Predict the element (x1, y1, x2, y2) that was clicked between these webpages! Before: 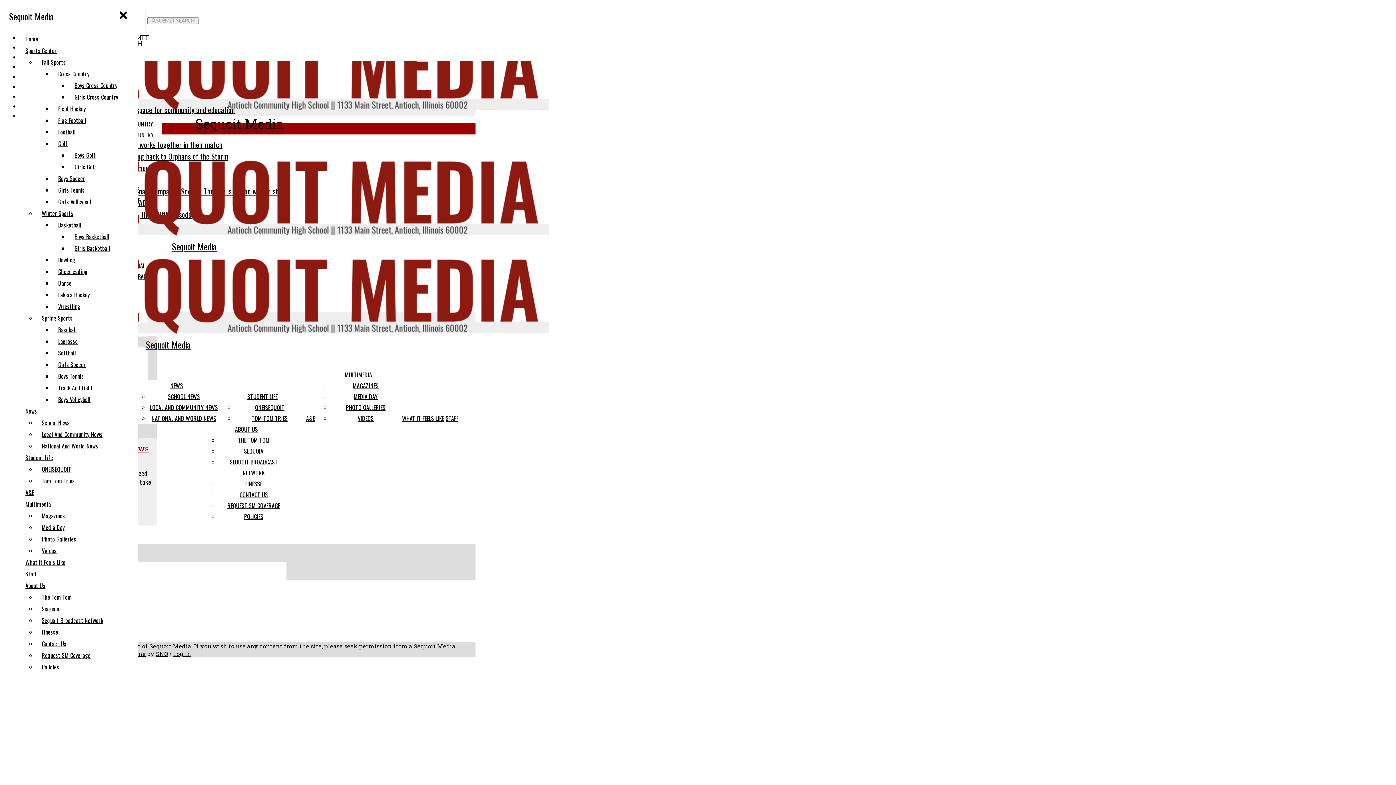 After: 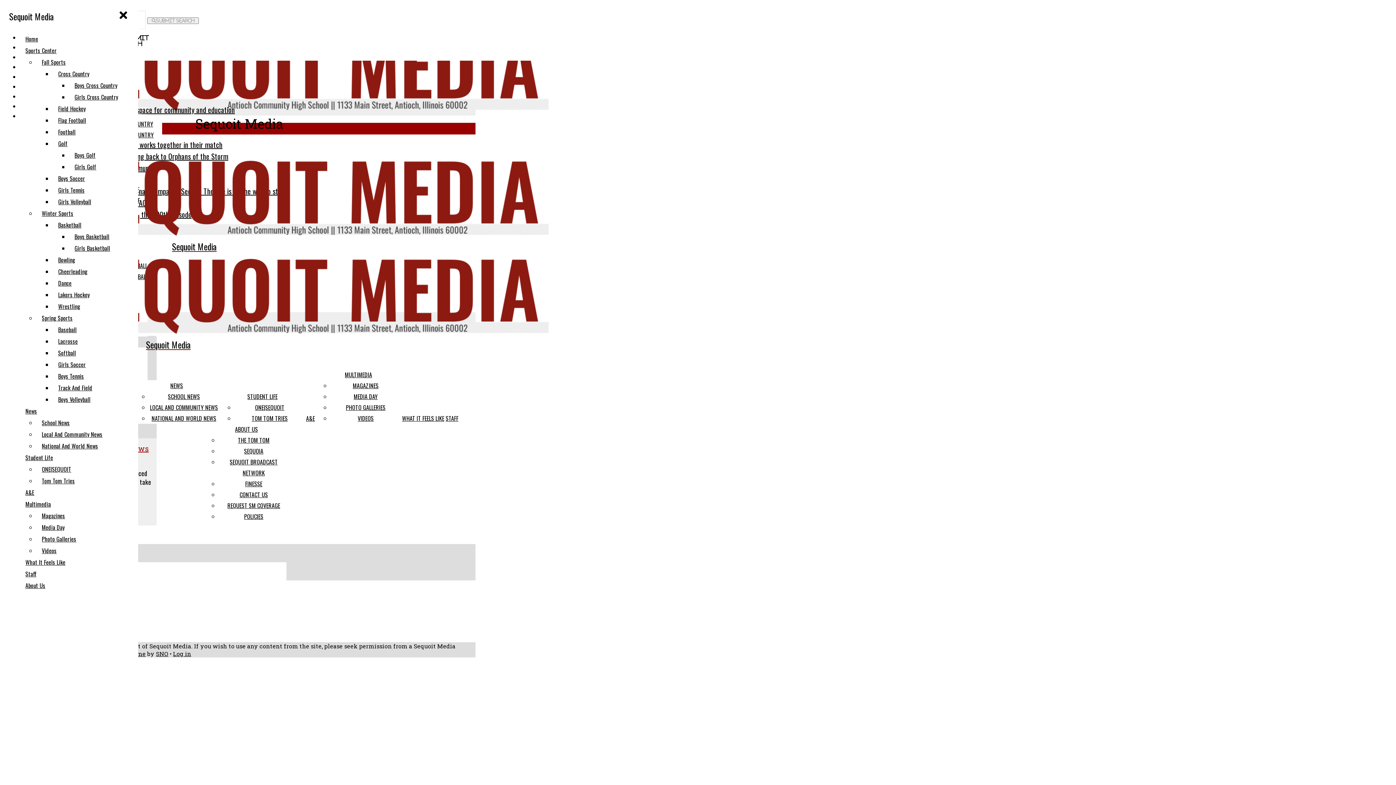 Action: bbox: (38, 614, 132, 626) label: Sequoit Broadcast Network